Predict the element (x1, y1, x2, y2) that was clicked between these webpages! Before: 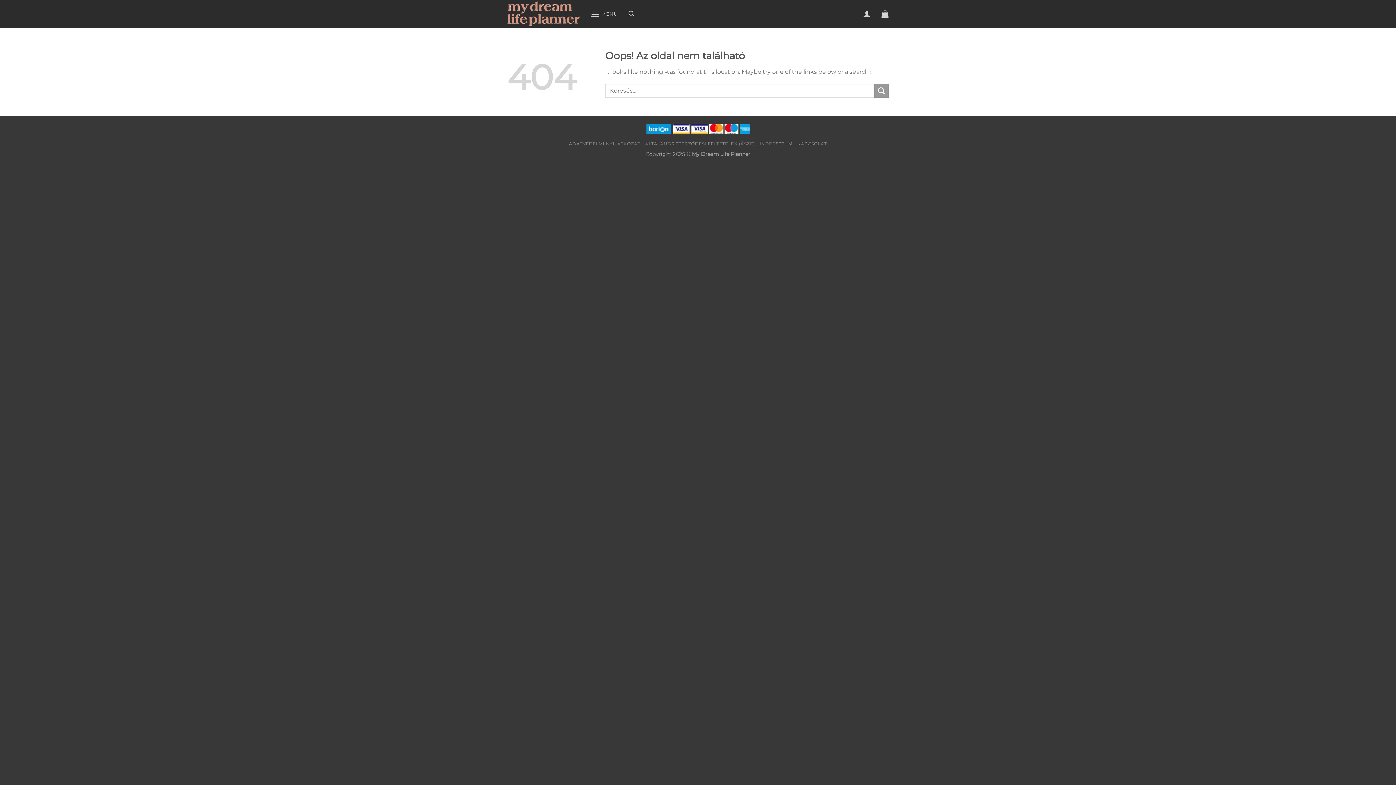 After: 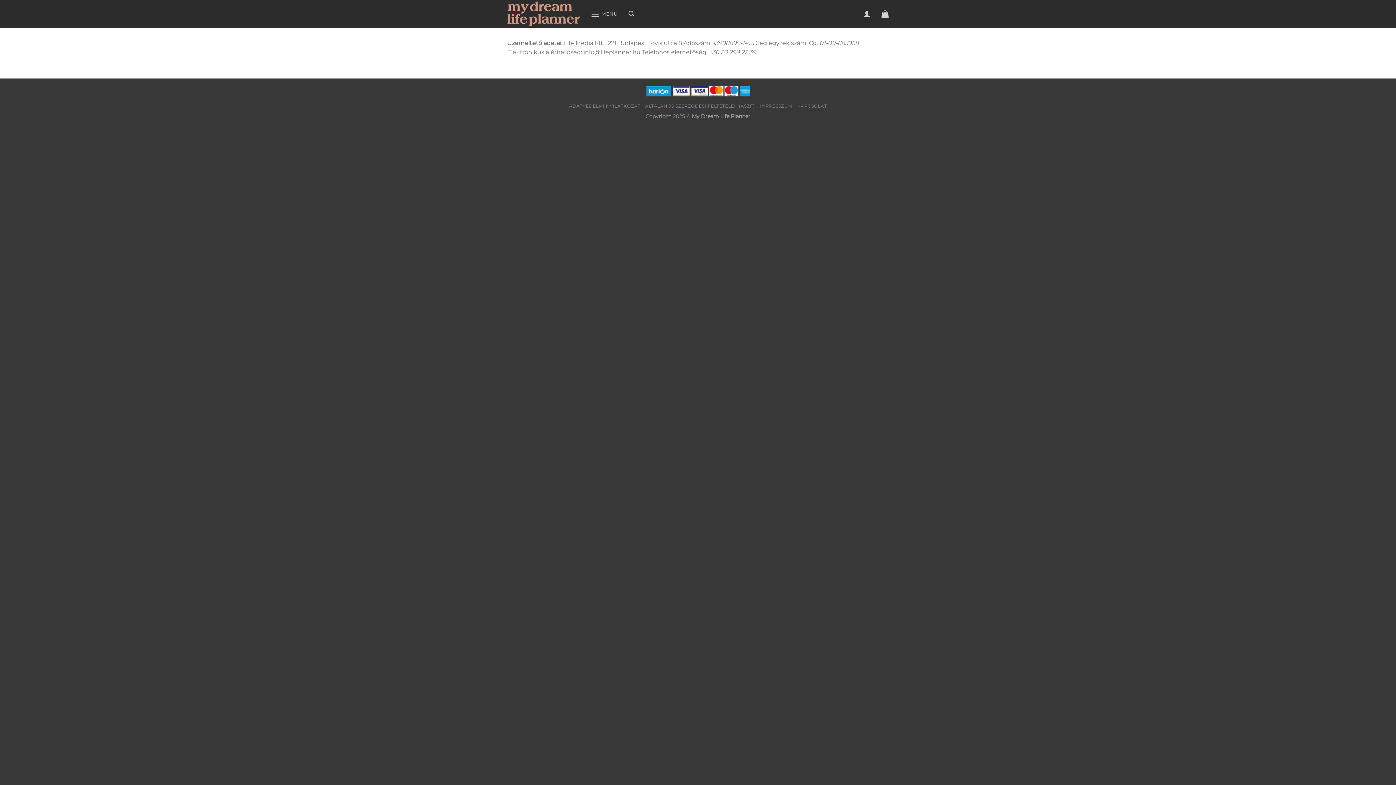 Action: label: IMPRESSZUM bbox: (759, 141, 792, 146)